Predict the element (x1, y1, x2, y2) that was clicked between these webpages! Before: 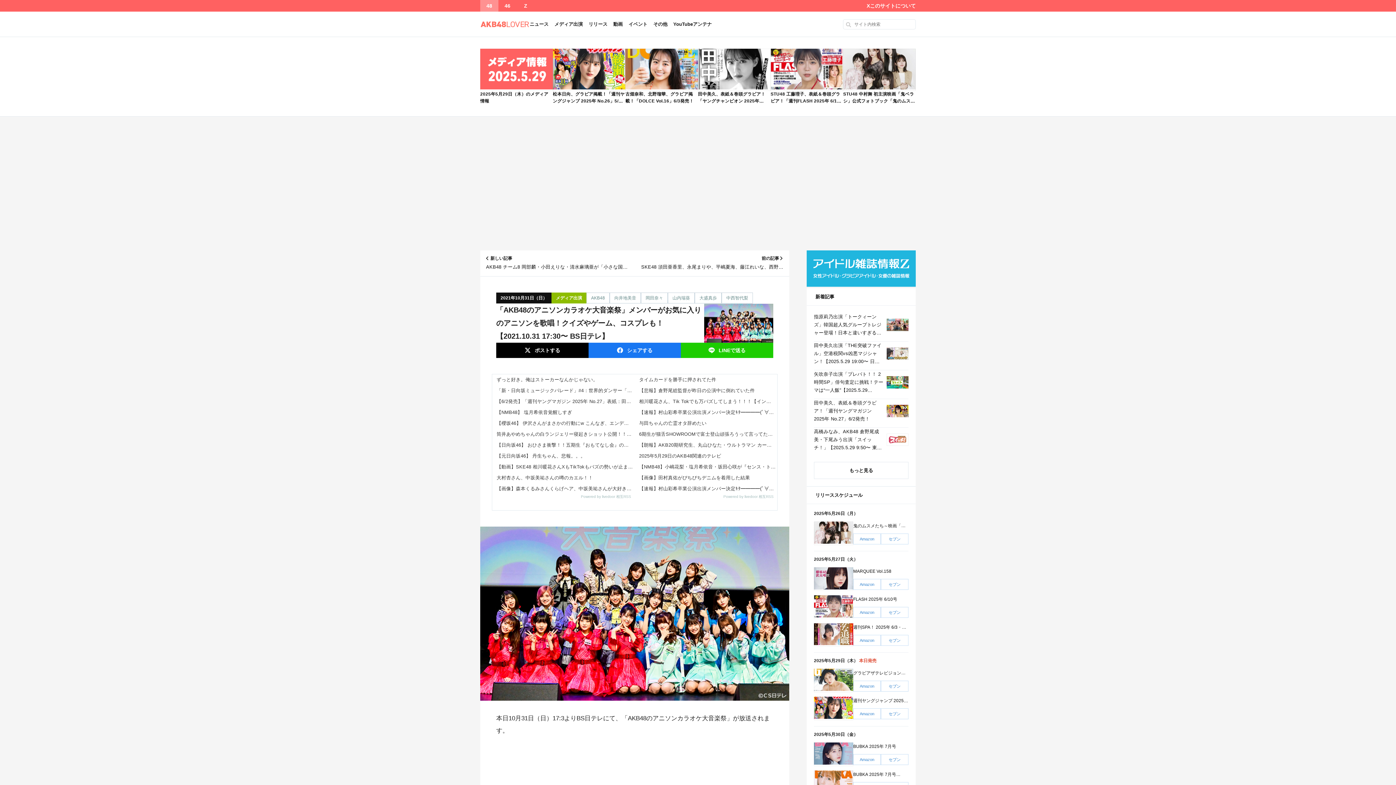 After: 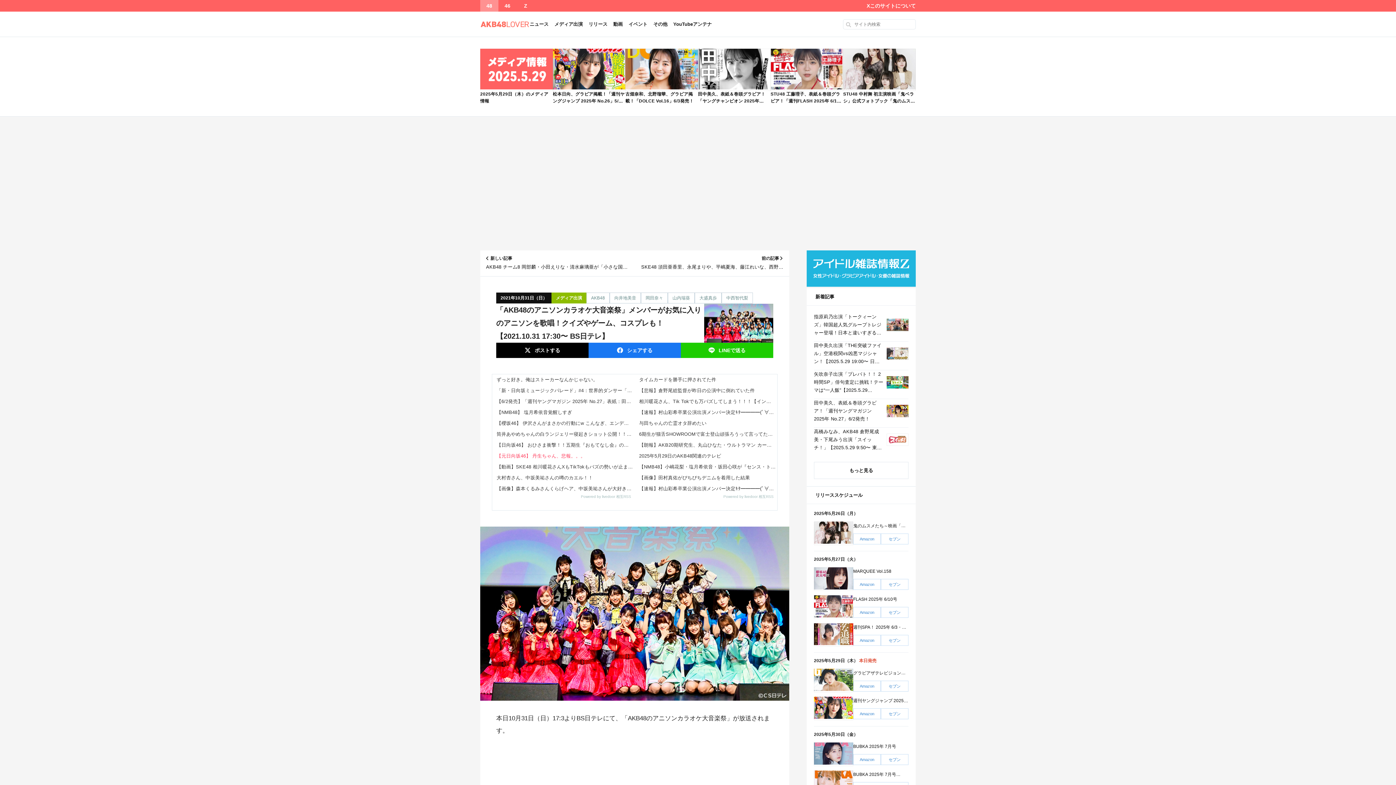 Action: bbox: (492, 451, 634, 461) label: 【元日向坂46】 丹生ちゃん、悲報。。。